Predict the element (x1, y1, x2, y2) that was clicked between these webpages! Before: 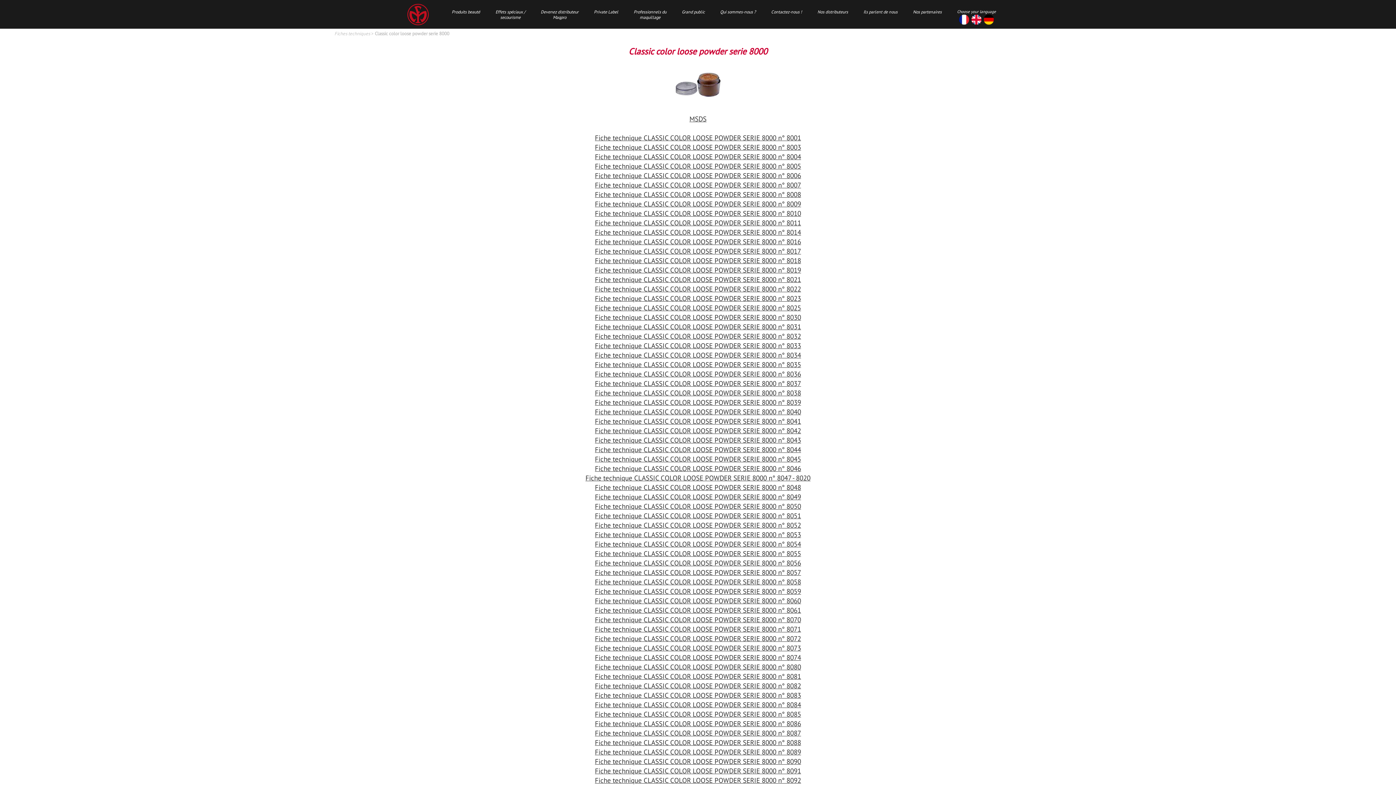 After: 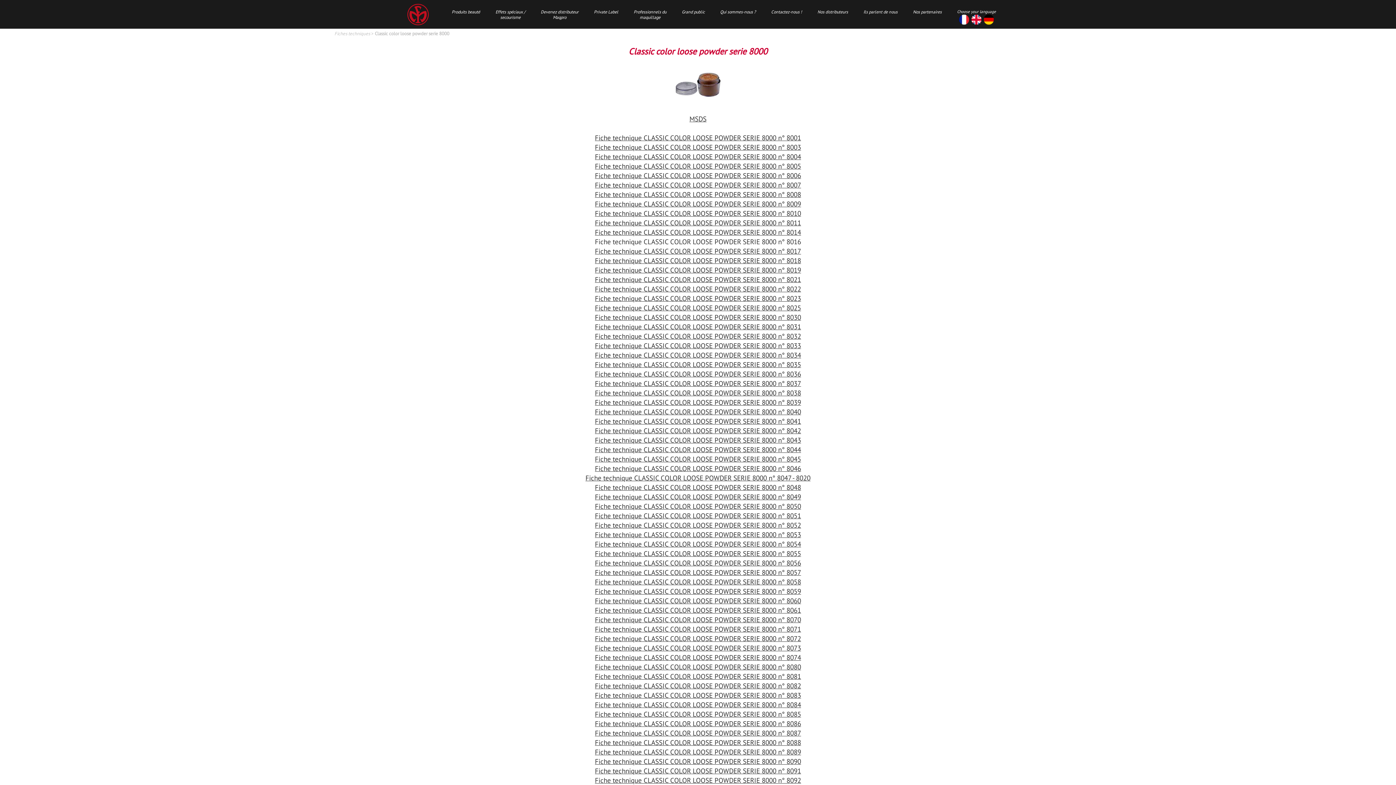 Action: label: Fiche technique CLASSIC COLOR LOOSE POWDER SERIE 8000 n° 8016 bbox: (595, 237, 801, 246)